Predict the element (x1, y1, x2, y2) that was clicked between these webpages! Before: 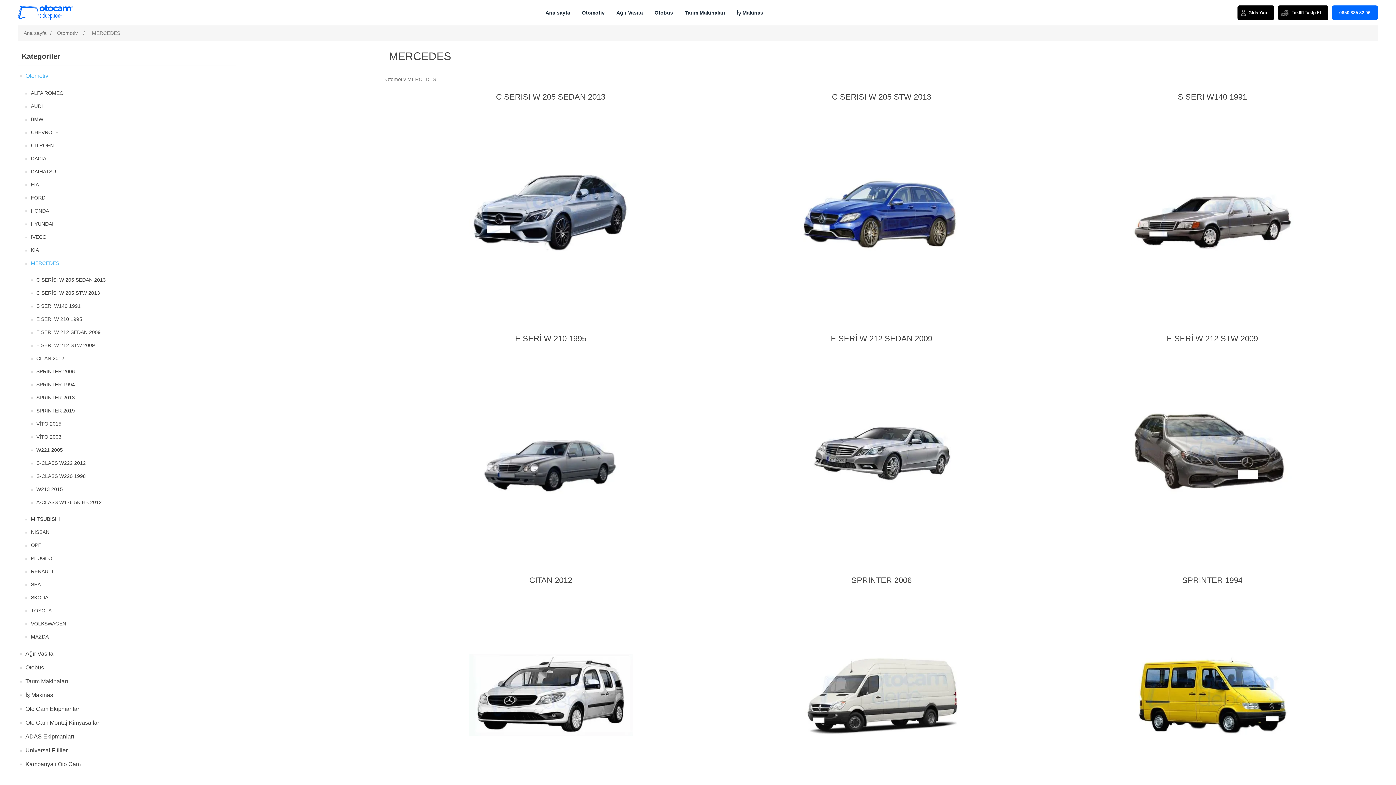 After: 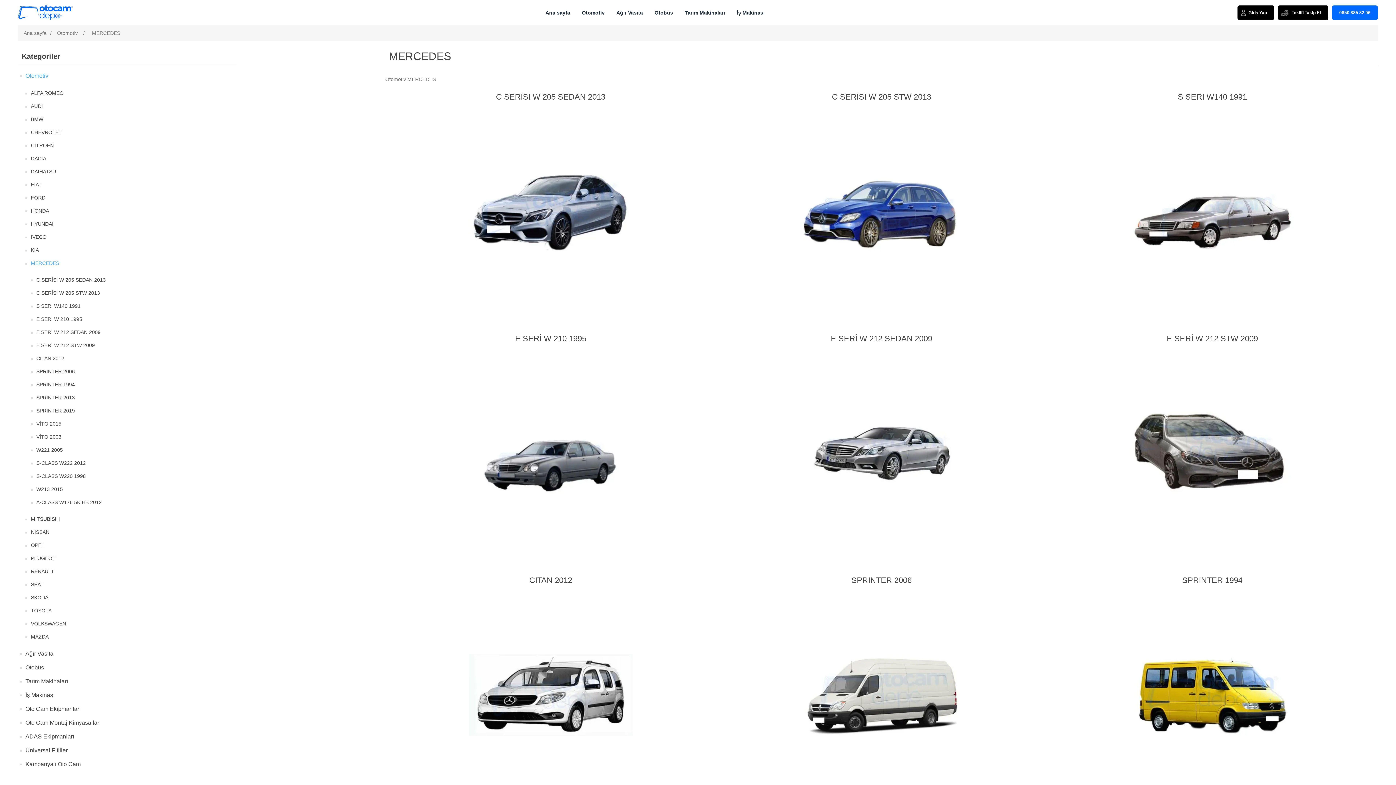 Action: bbox: (1278, 5, 1328, 19) label: Teklifi Takip Et